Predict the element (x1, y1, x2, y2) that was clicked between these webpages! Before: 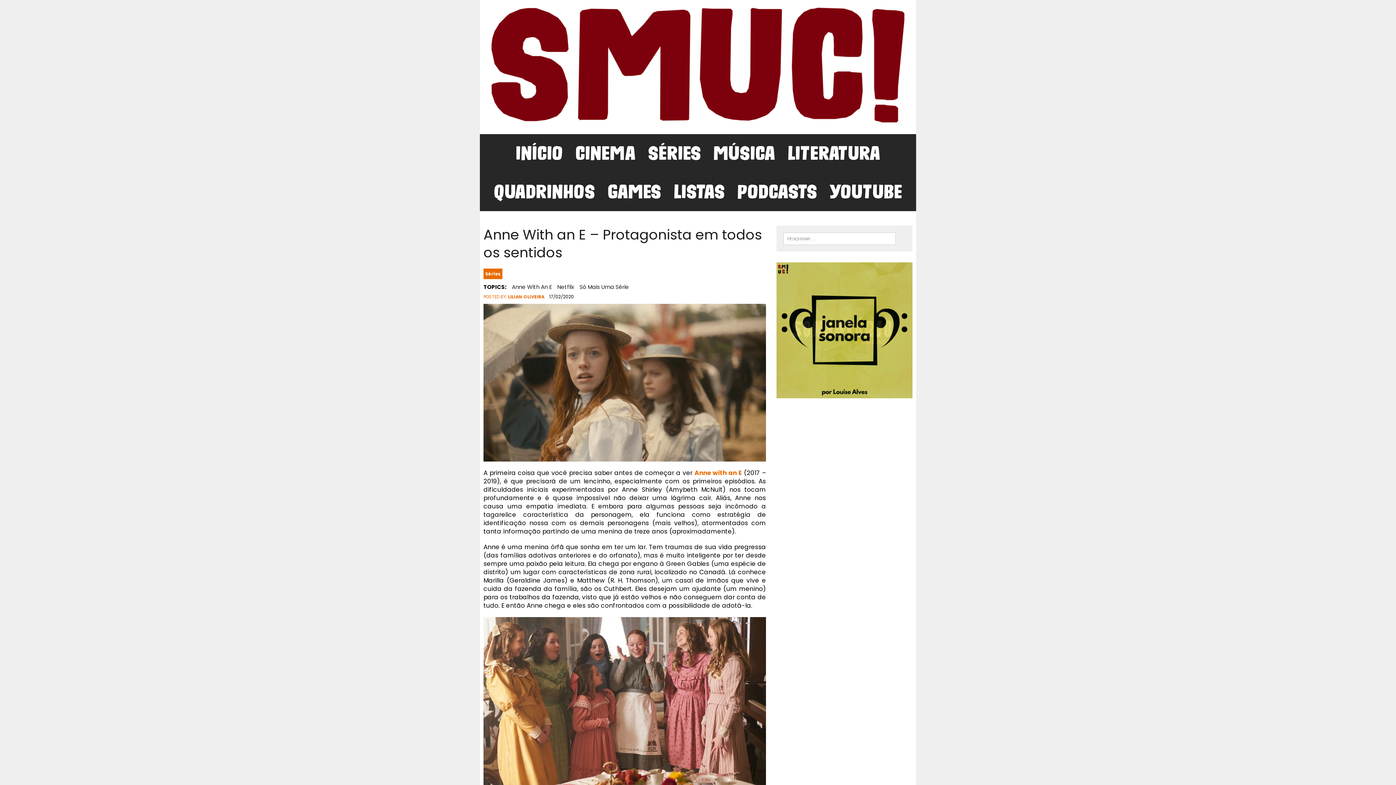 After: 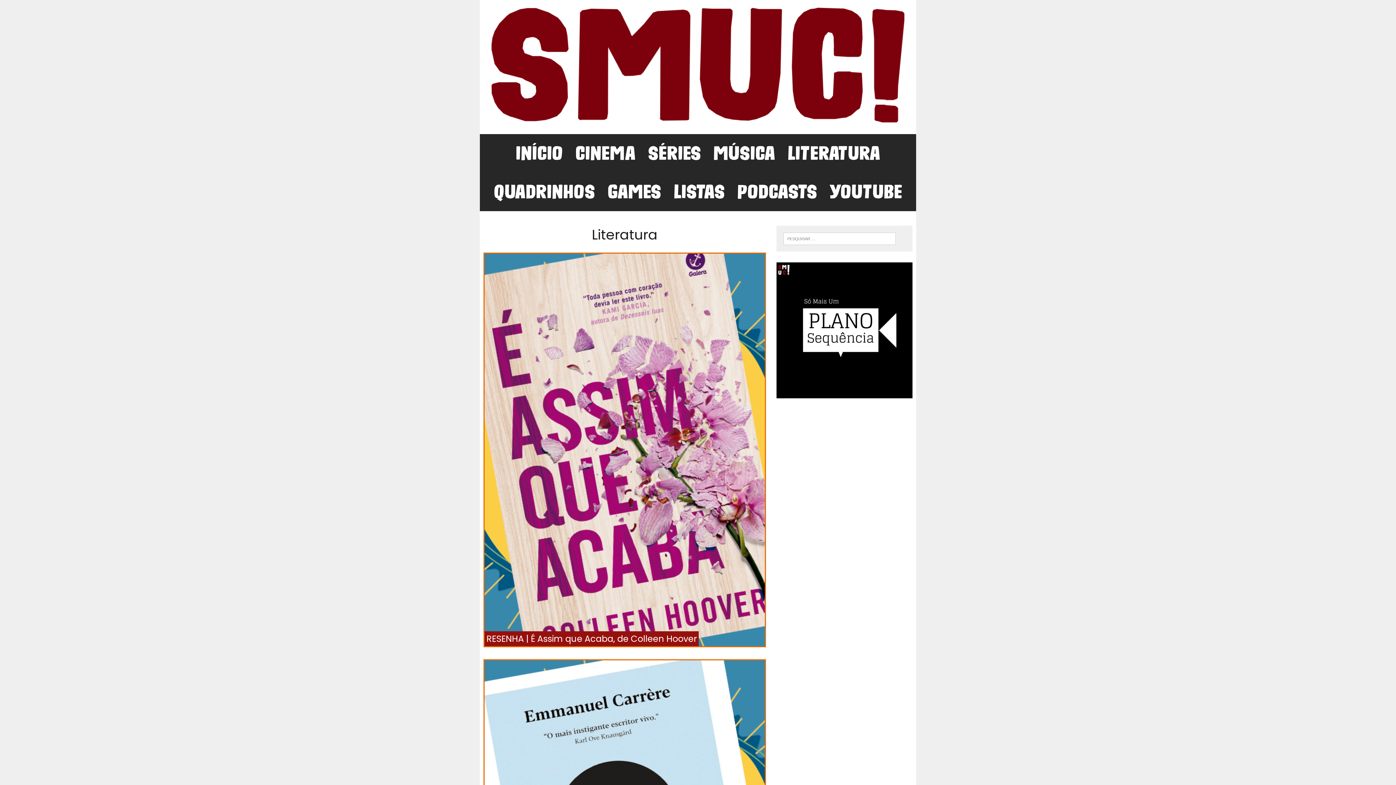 Action: bbox: (782, 134, 886, 172) label: LITERATURA